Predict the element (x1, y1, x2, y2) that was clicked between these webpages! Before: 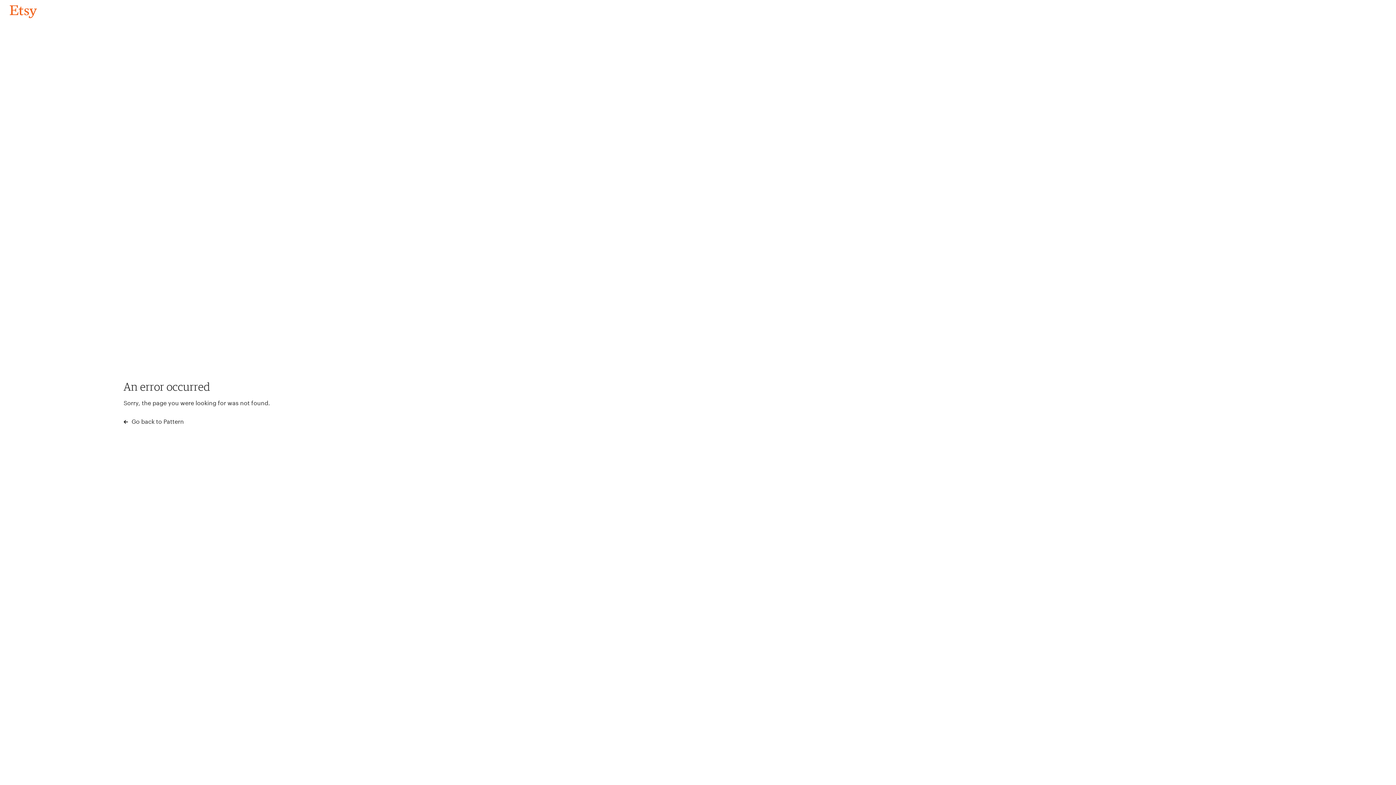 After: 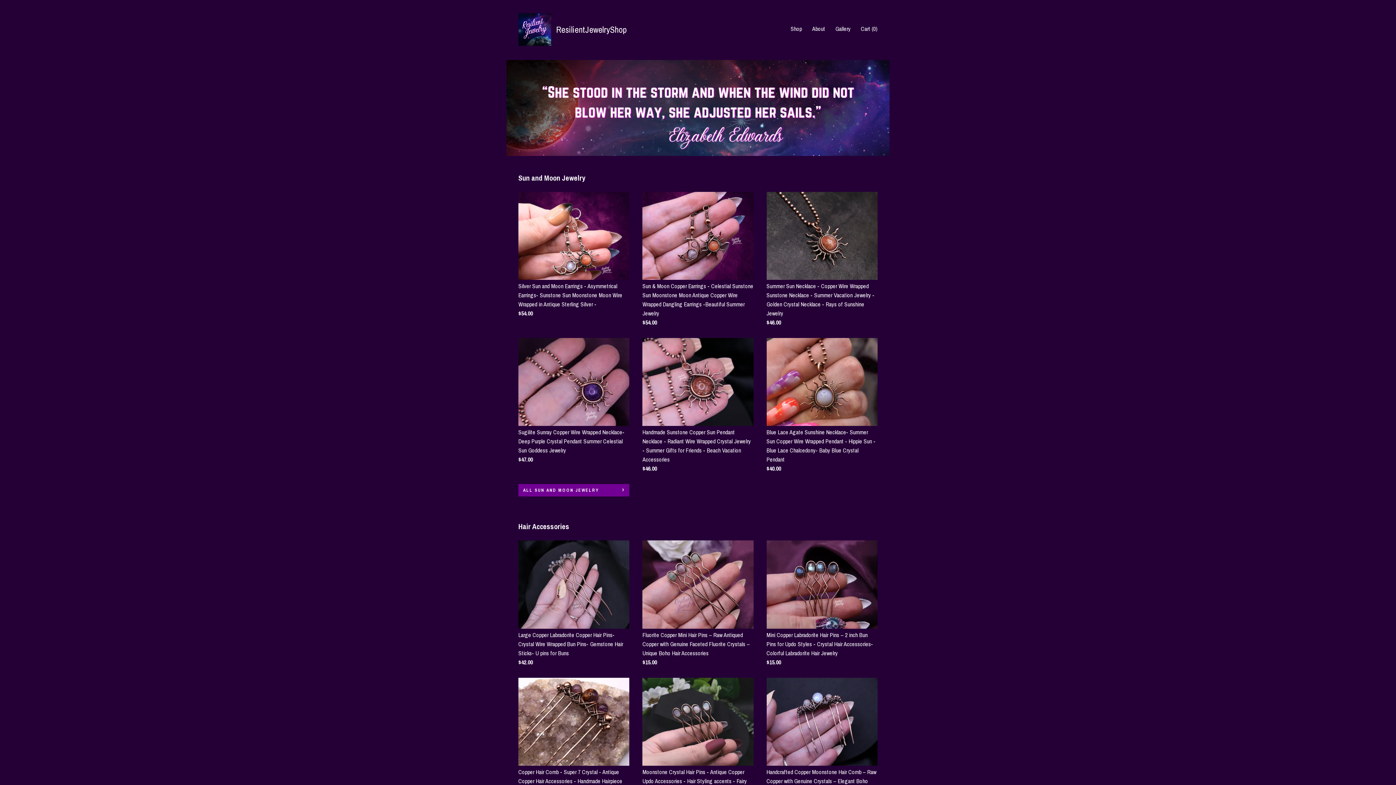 Action: label: Go back to Pattern bbox: (4, 3, 42, 18)